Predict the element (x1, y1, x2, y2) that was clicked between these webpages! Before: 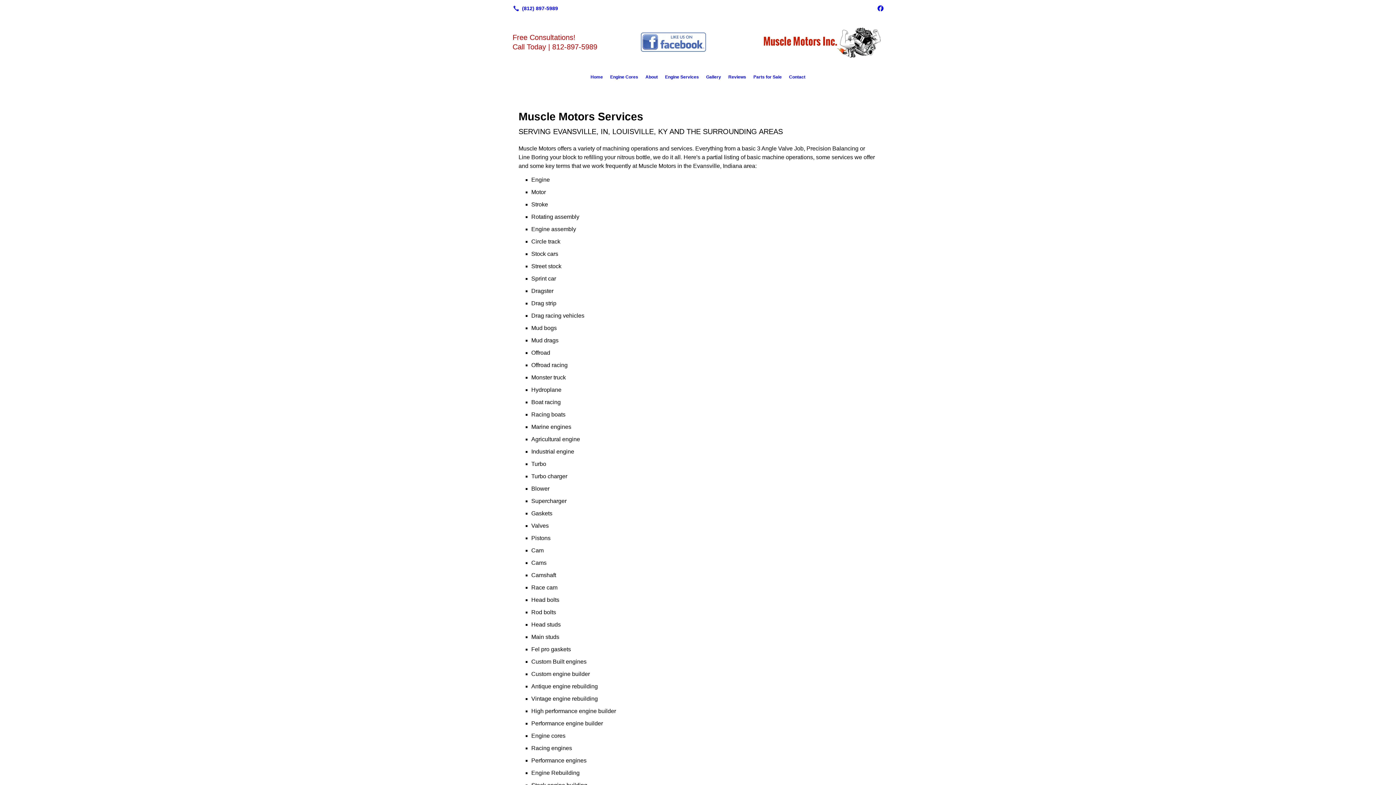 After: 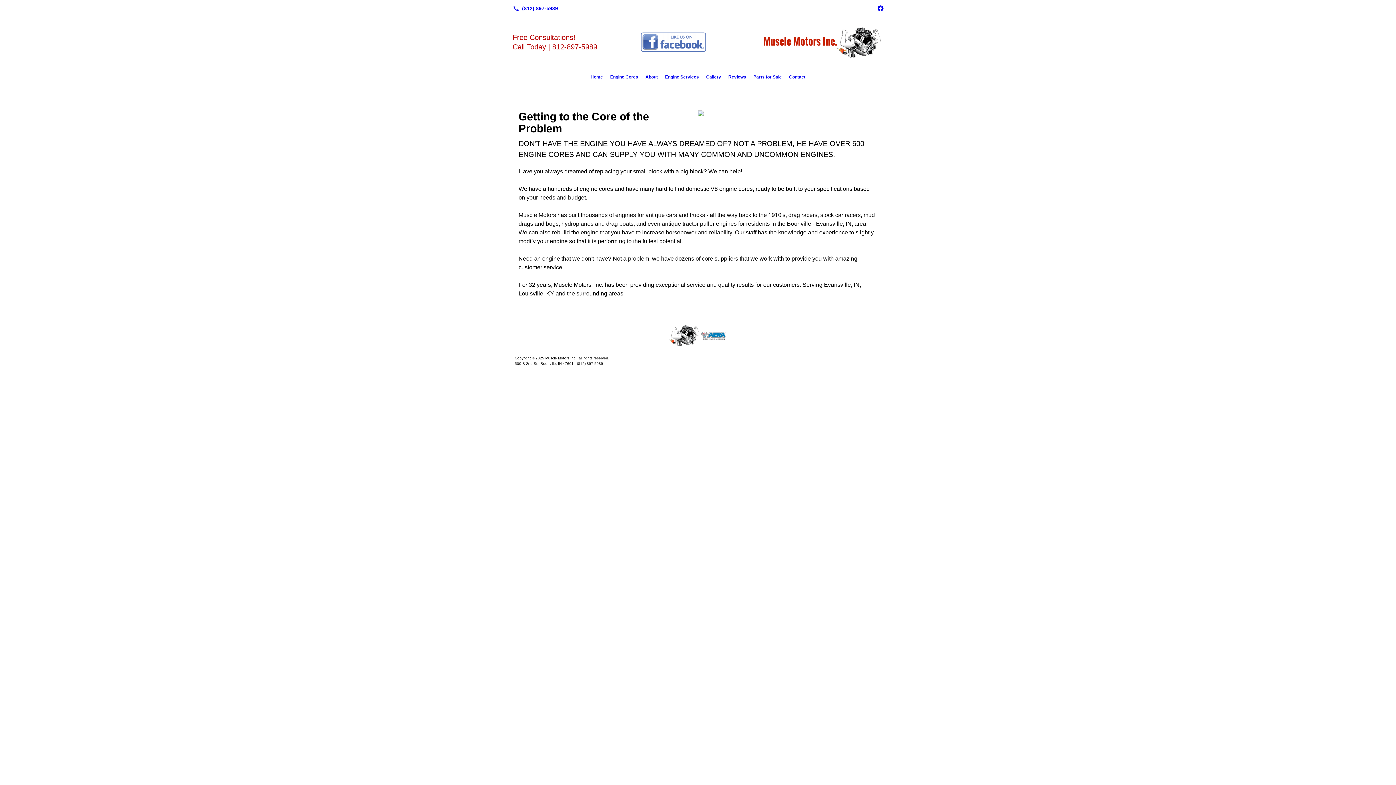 Action: bbox: (606, 71, 642, 82) label: Engine Cores